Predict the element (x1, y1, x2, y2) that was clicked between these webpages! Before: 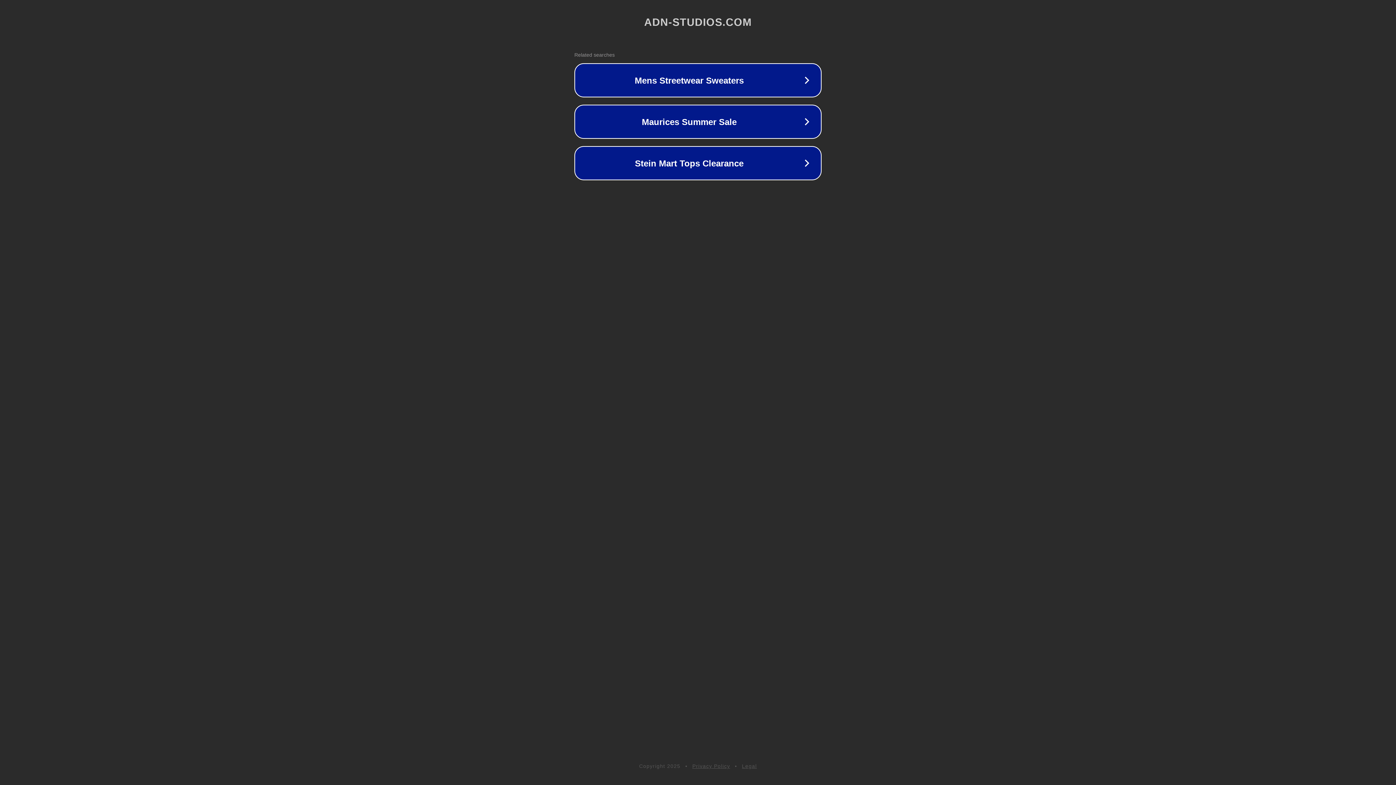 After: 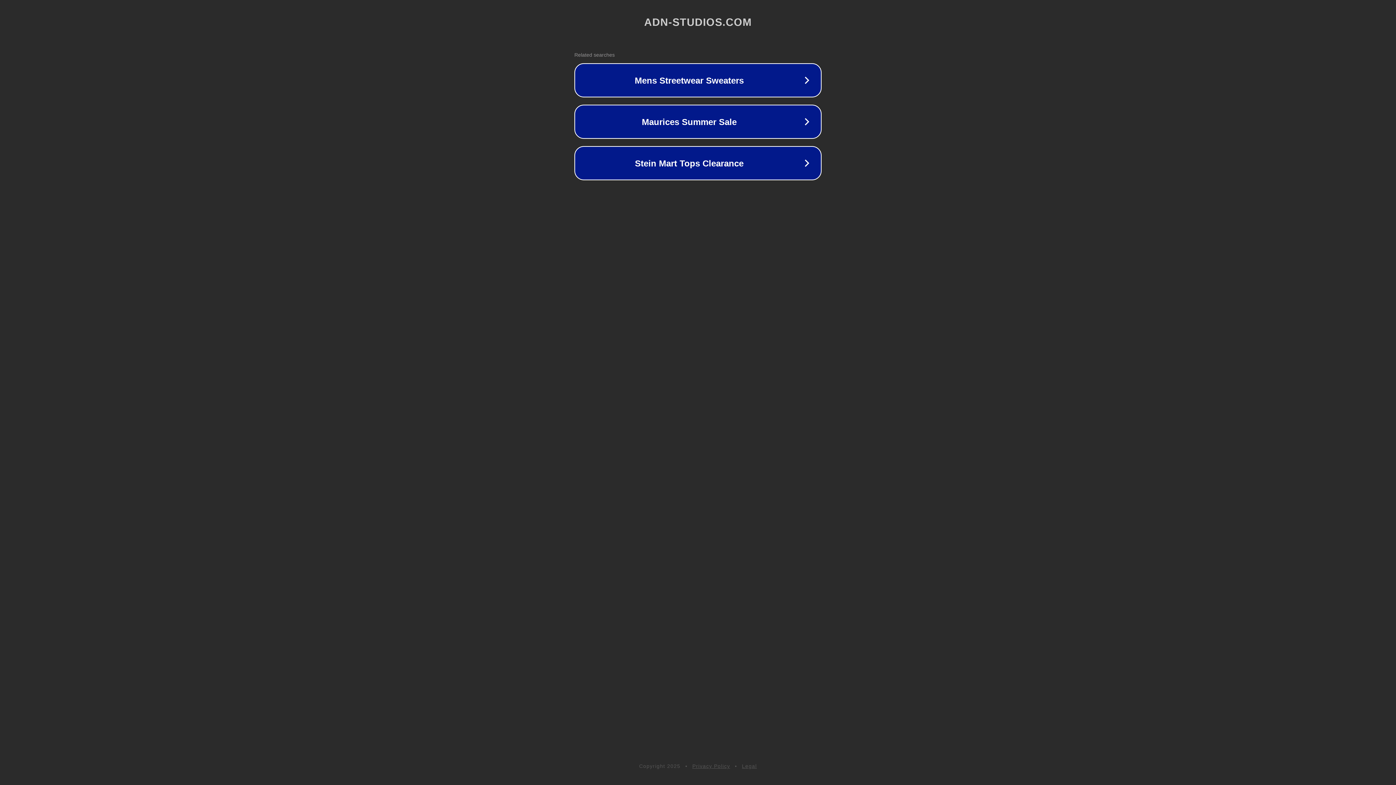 Action: bbox: (742, 763, 757, 769) label: Legal